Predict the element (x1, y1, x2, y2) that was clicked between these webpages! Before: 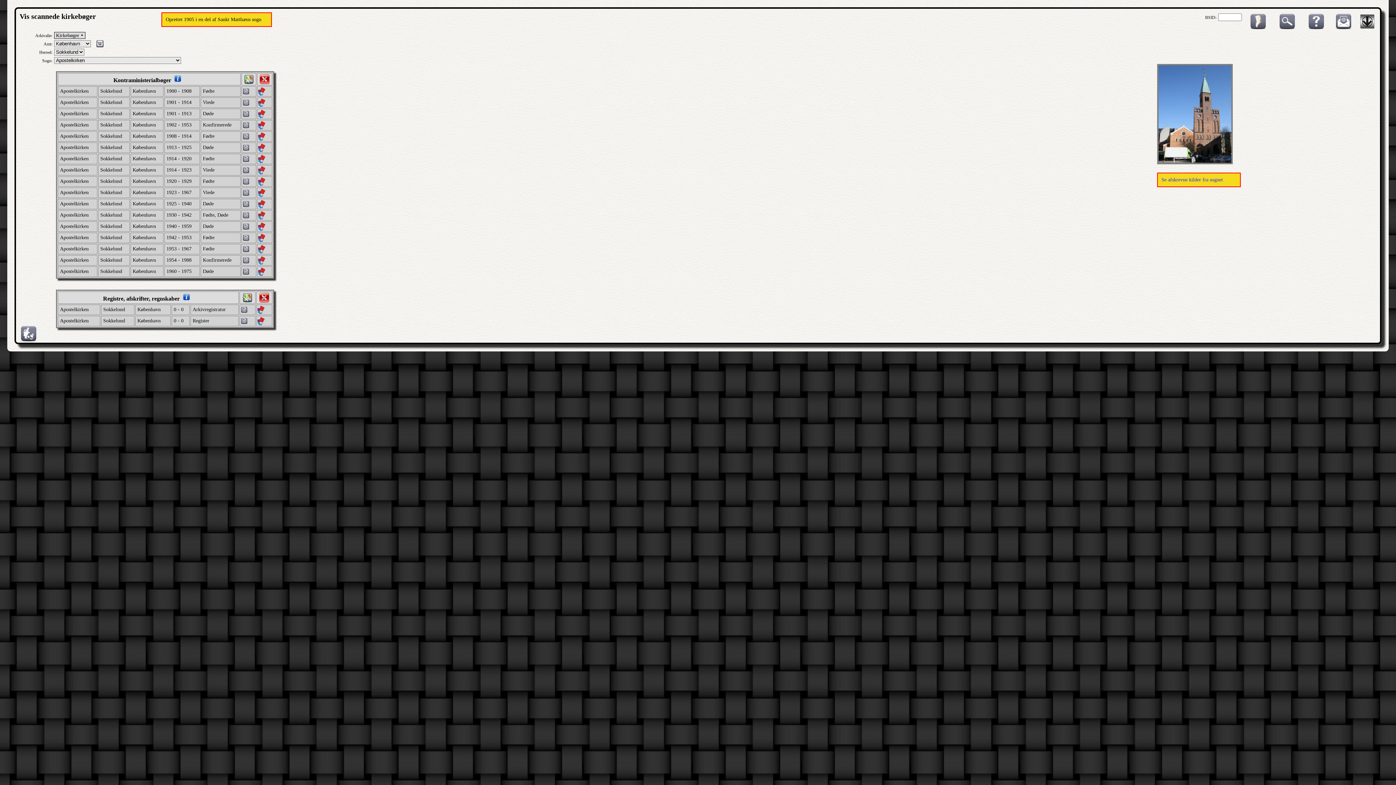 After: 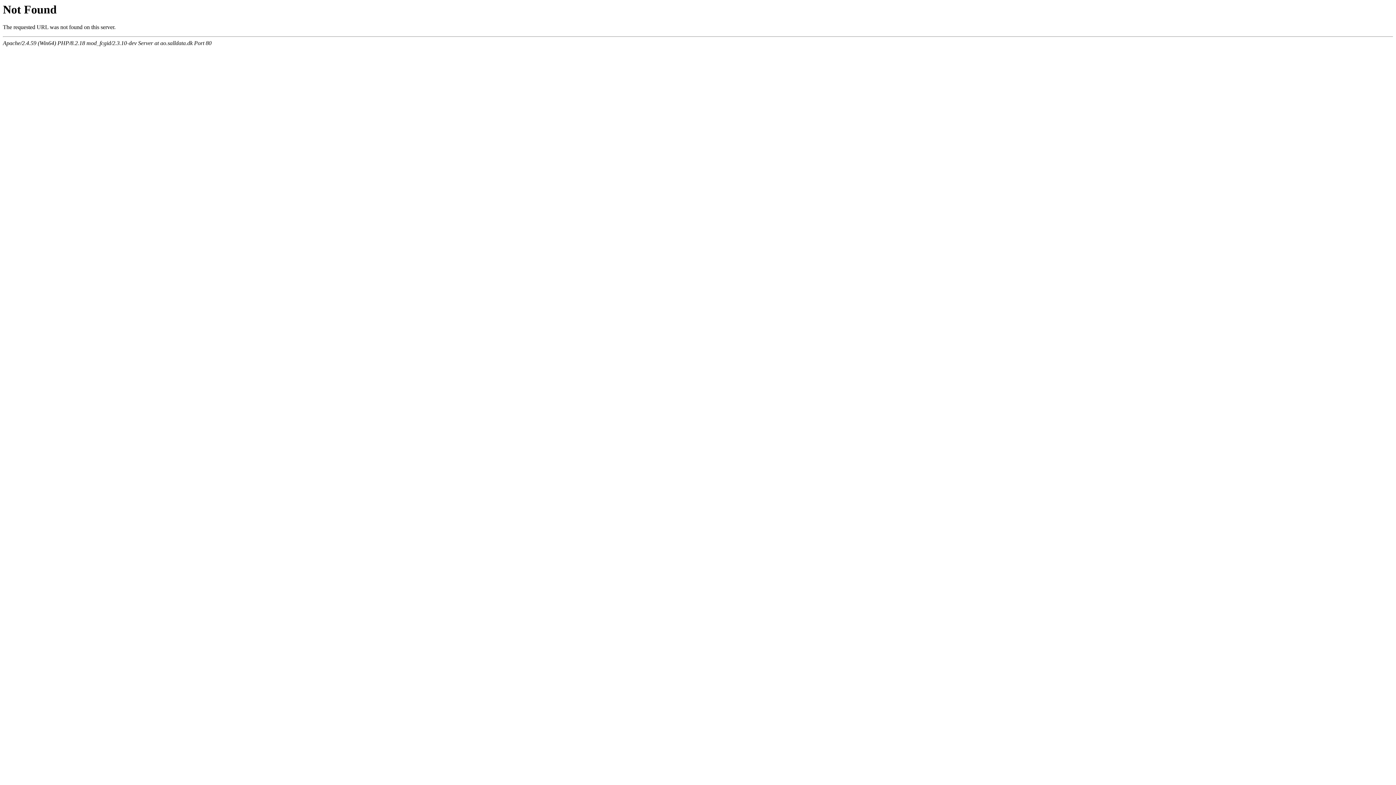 Action: label: København bbox: (132, 122, 156, 127)